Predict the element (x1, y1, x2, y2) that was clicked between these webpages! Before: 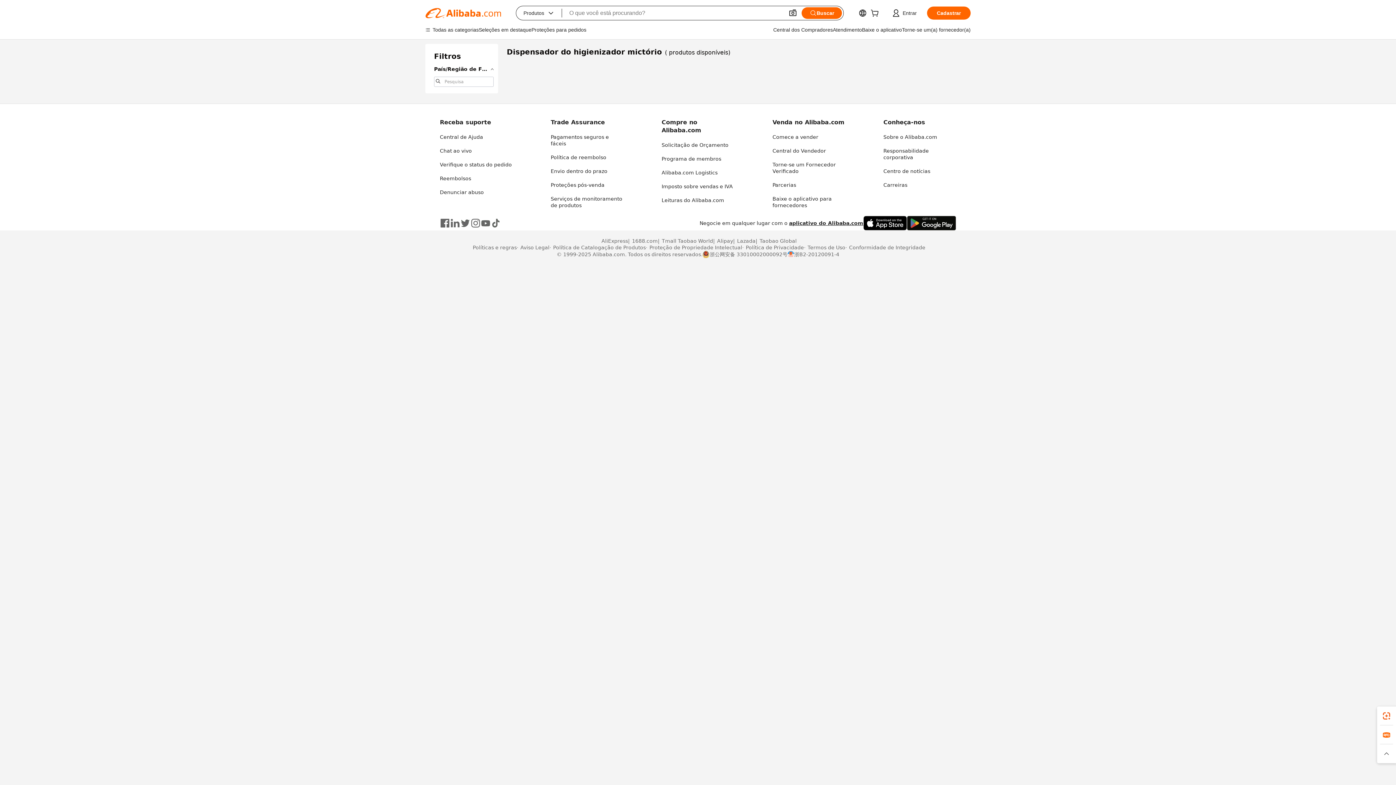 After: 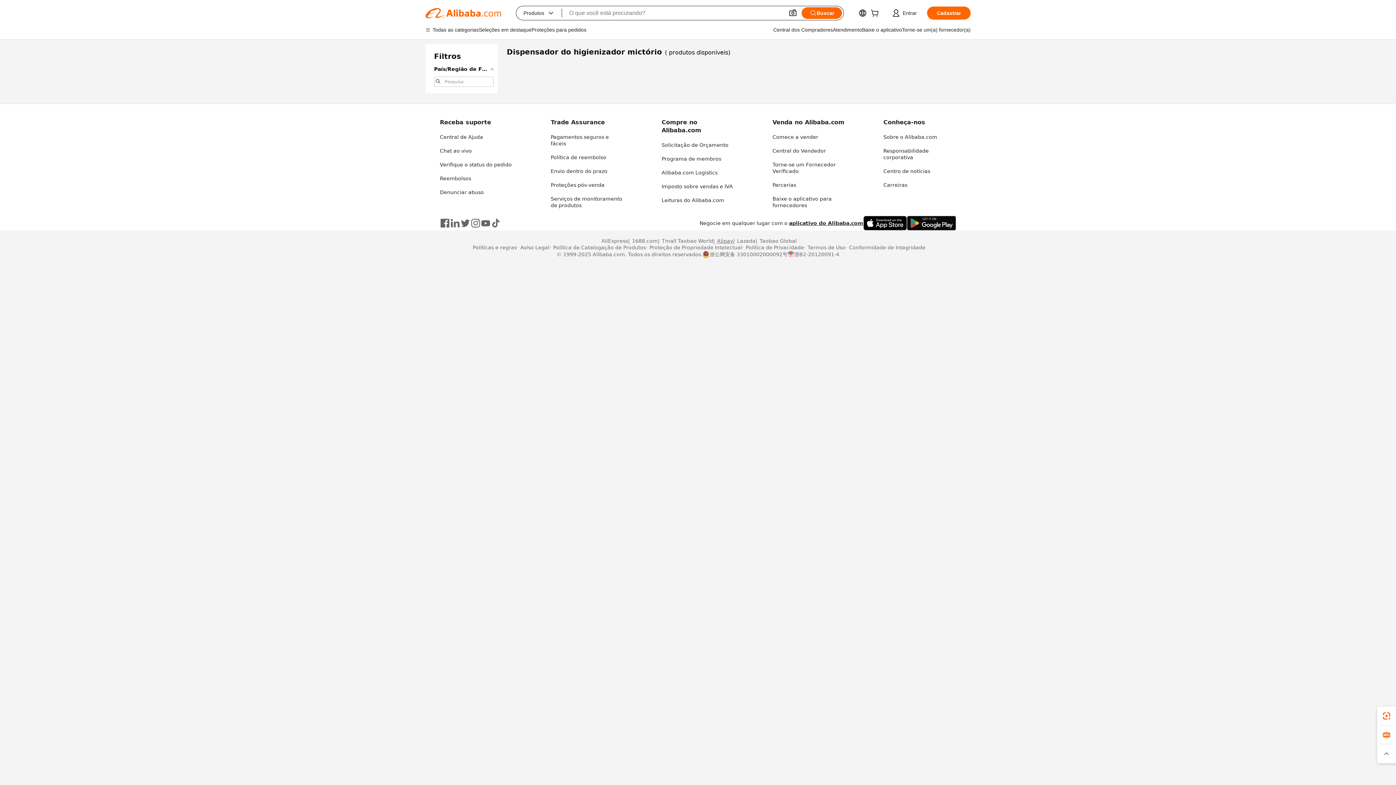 Action: bbox: (713, 237, 733, 244) label: Alipay